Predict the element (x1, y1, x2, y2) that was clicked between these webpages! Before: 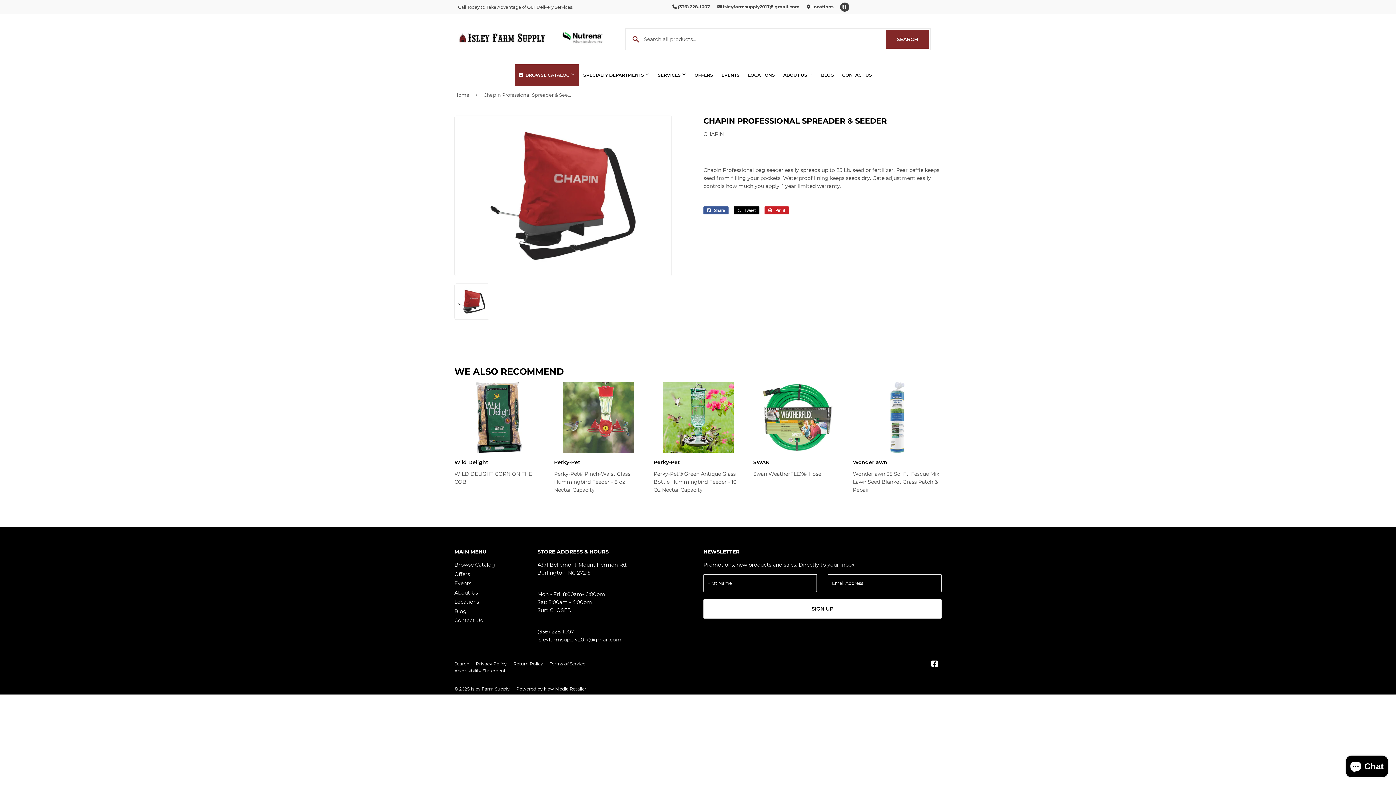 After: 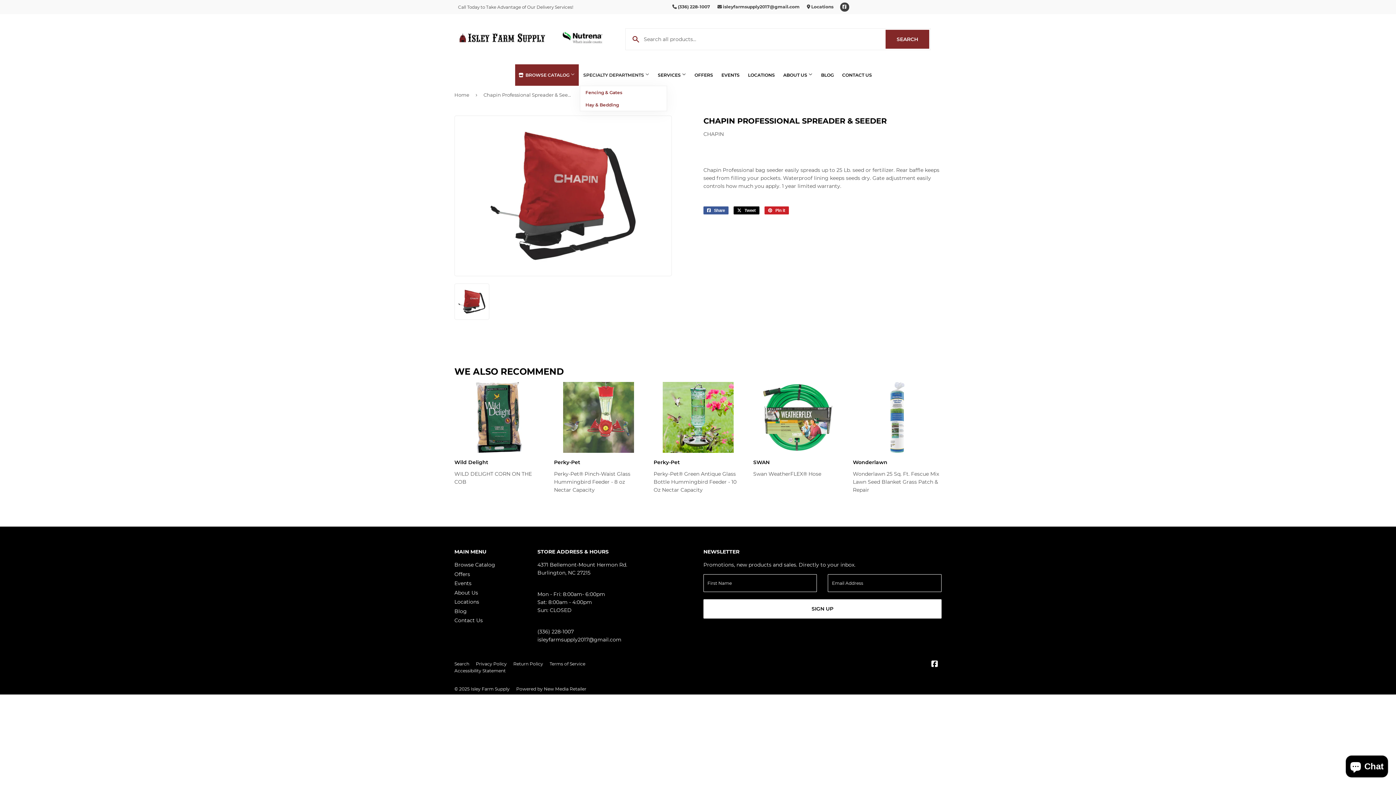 Action: label: SPECIALTY DEPARTMENTS  bbox: (579, 64, 653, 85)